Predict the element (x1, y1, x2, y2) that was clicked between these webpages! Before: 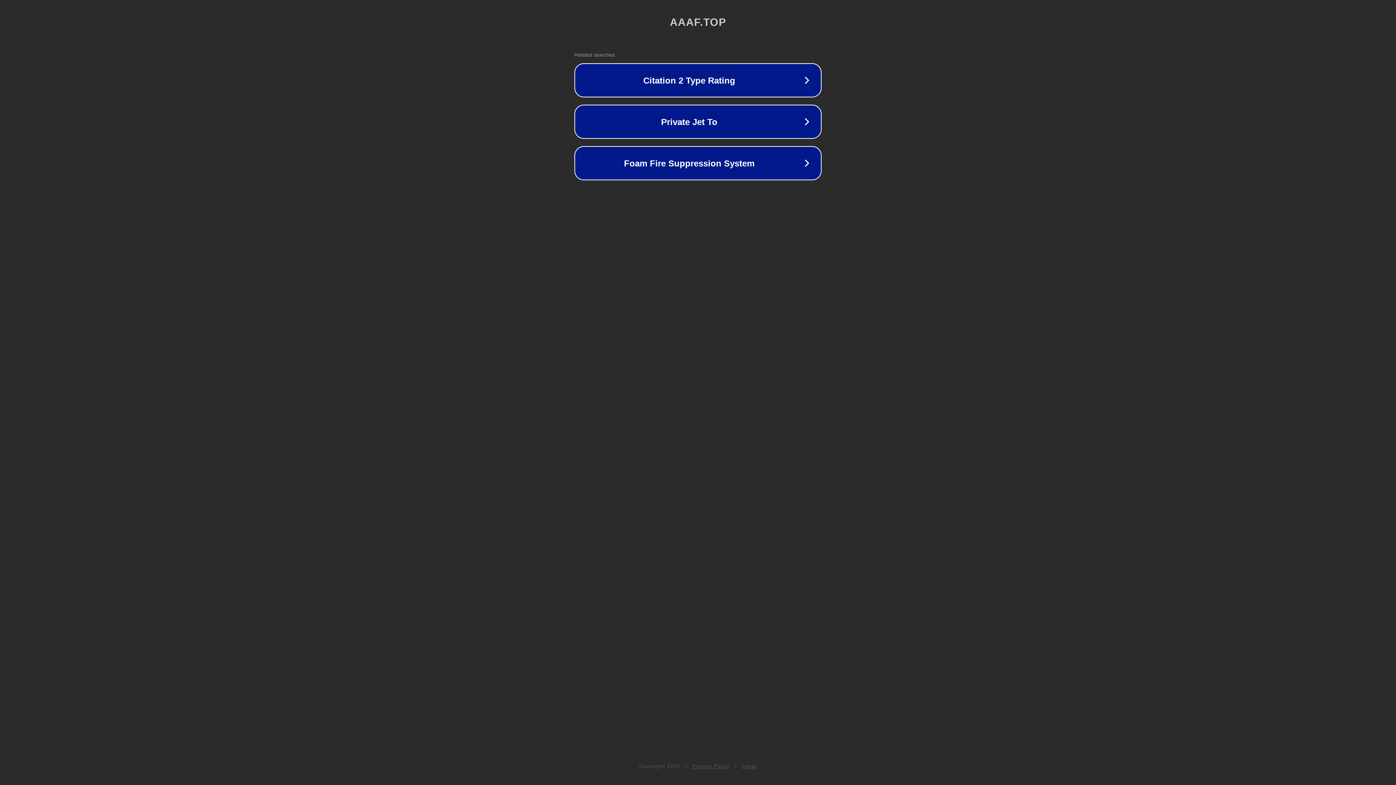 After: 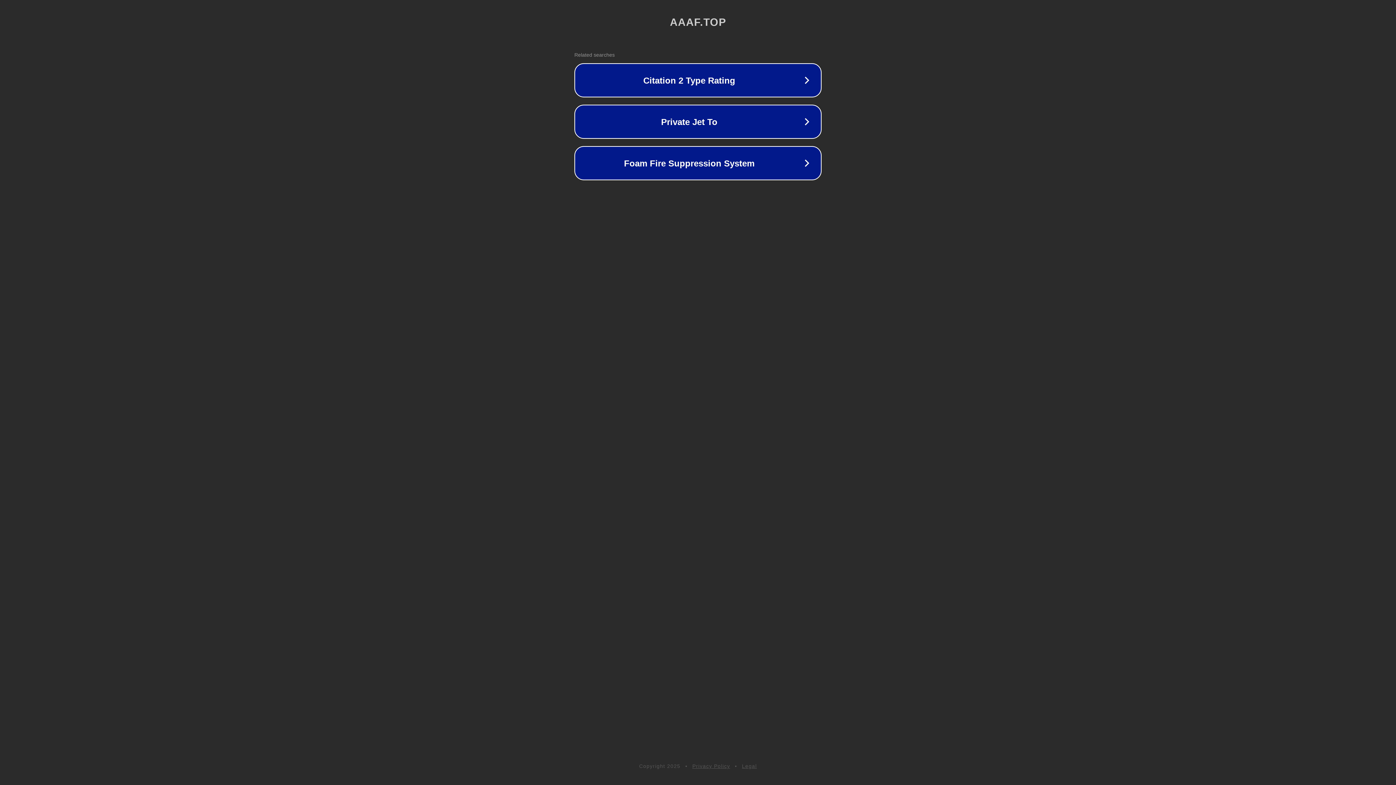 Action: bbox: (692, 763, 730, 769) label: Privacy Policy